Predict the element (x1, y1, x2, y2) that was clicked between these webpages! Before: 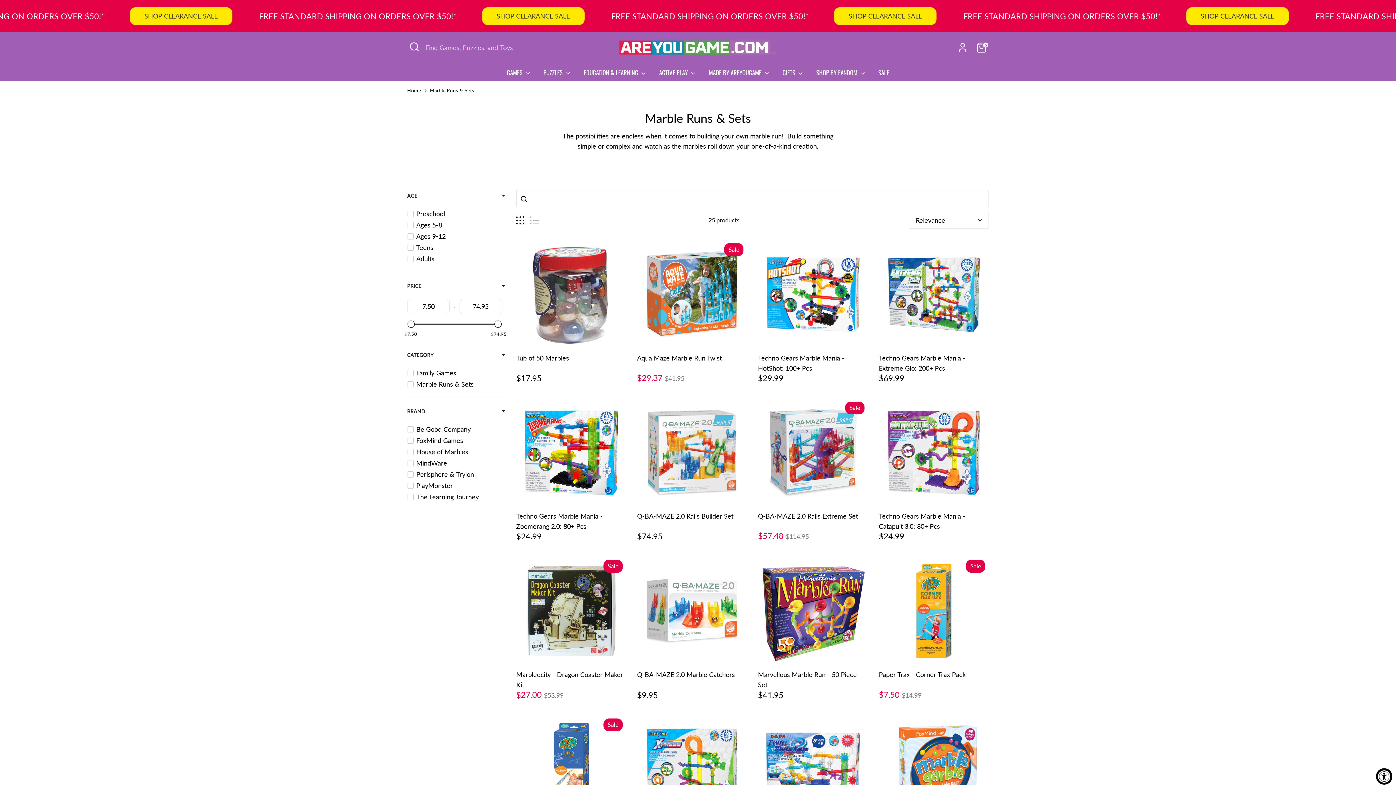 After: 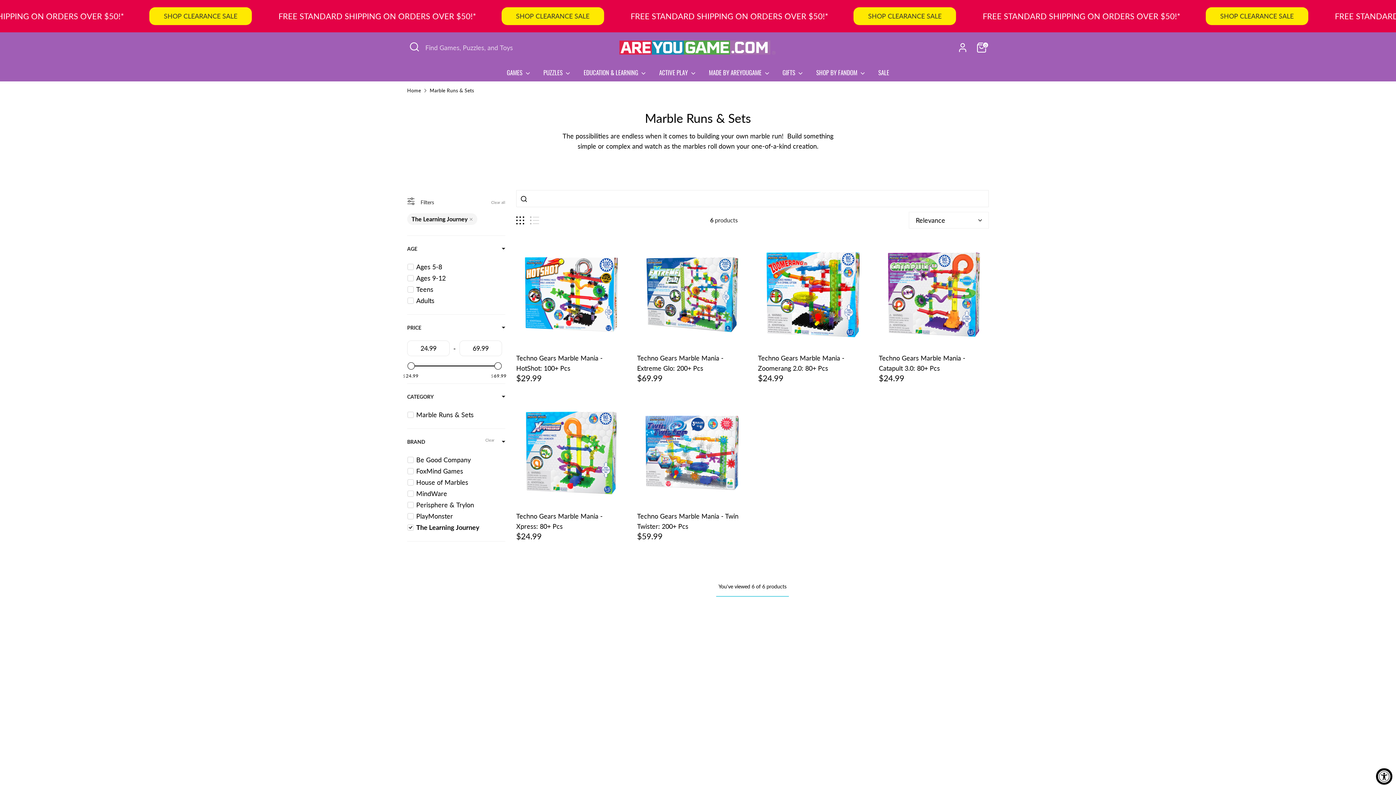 Action: bbox: (407, 492, 502, 501) label: The Learning Journey